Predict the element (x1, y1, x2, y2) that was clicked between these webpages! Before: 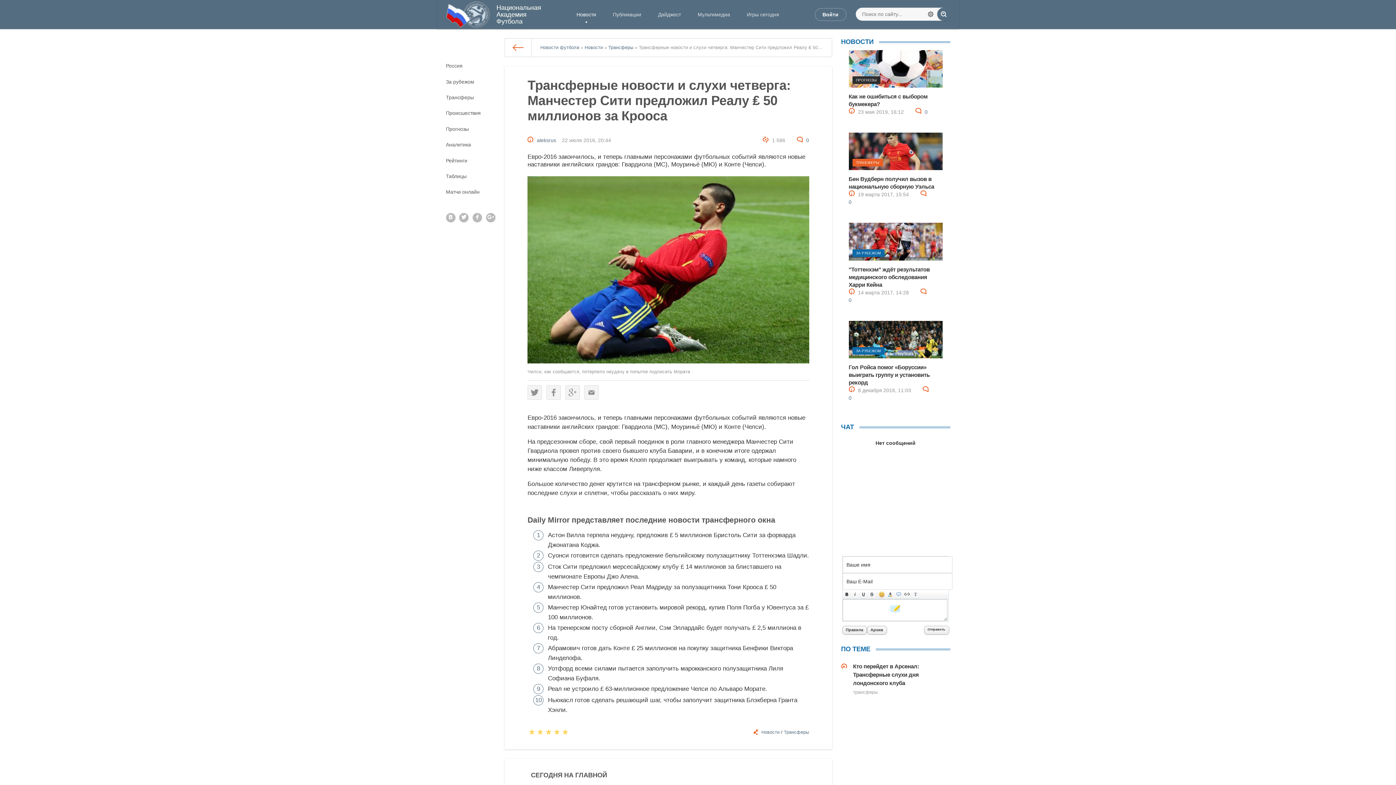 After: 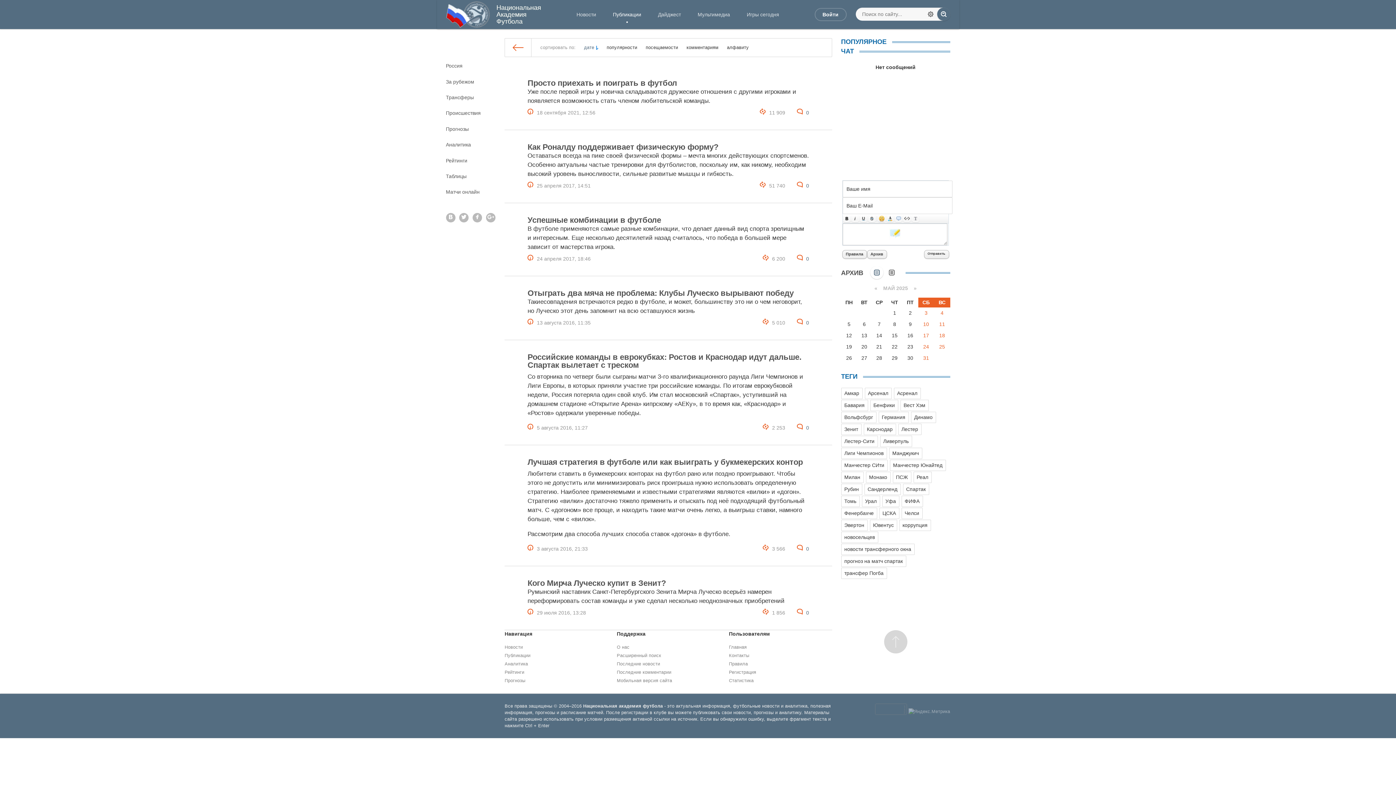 Action: bbox: (436, 137, 504, 152) label: Аналитика